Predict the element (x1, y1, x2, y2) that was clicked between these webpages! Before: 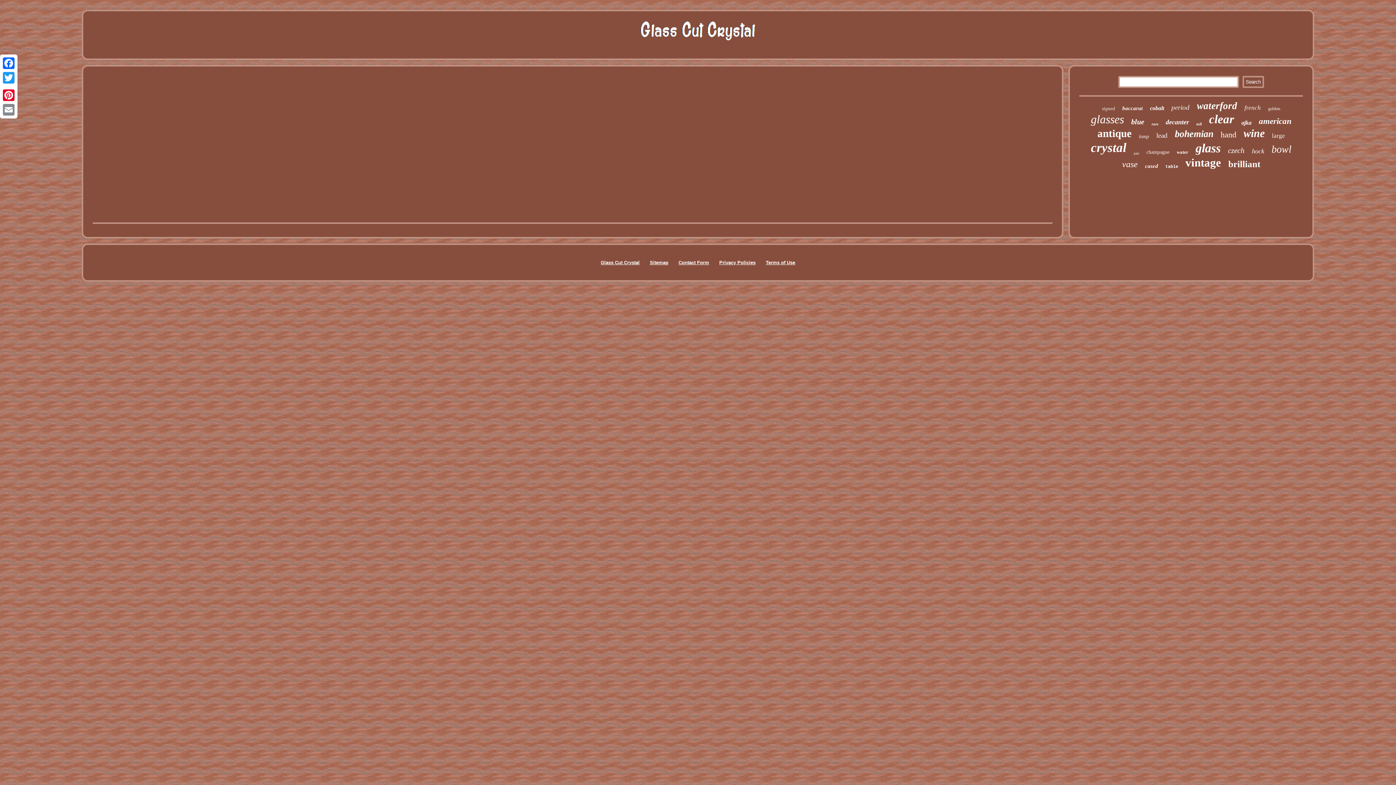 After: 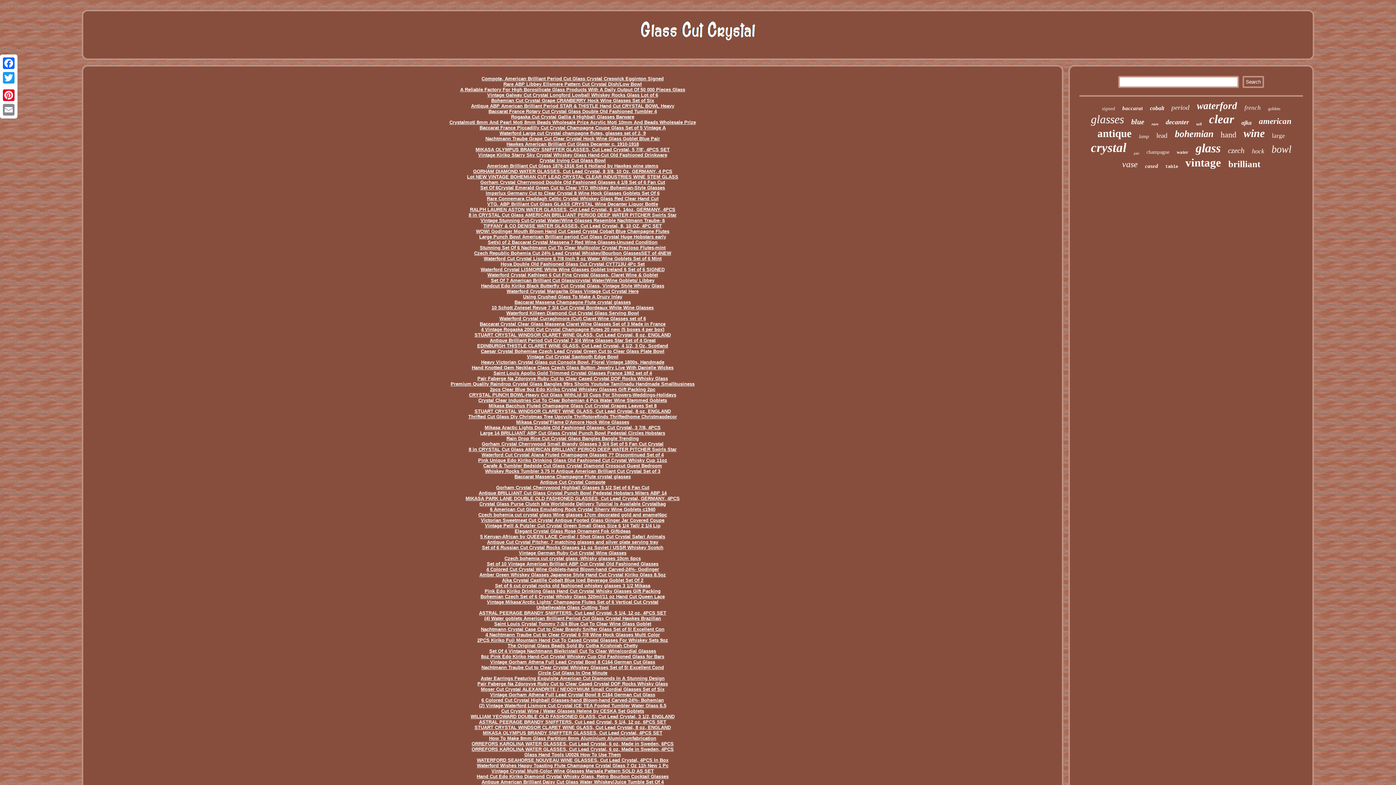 Action: bbox: (650, 260, 668, 265) label: Sitemap